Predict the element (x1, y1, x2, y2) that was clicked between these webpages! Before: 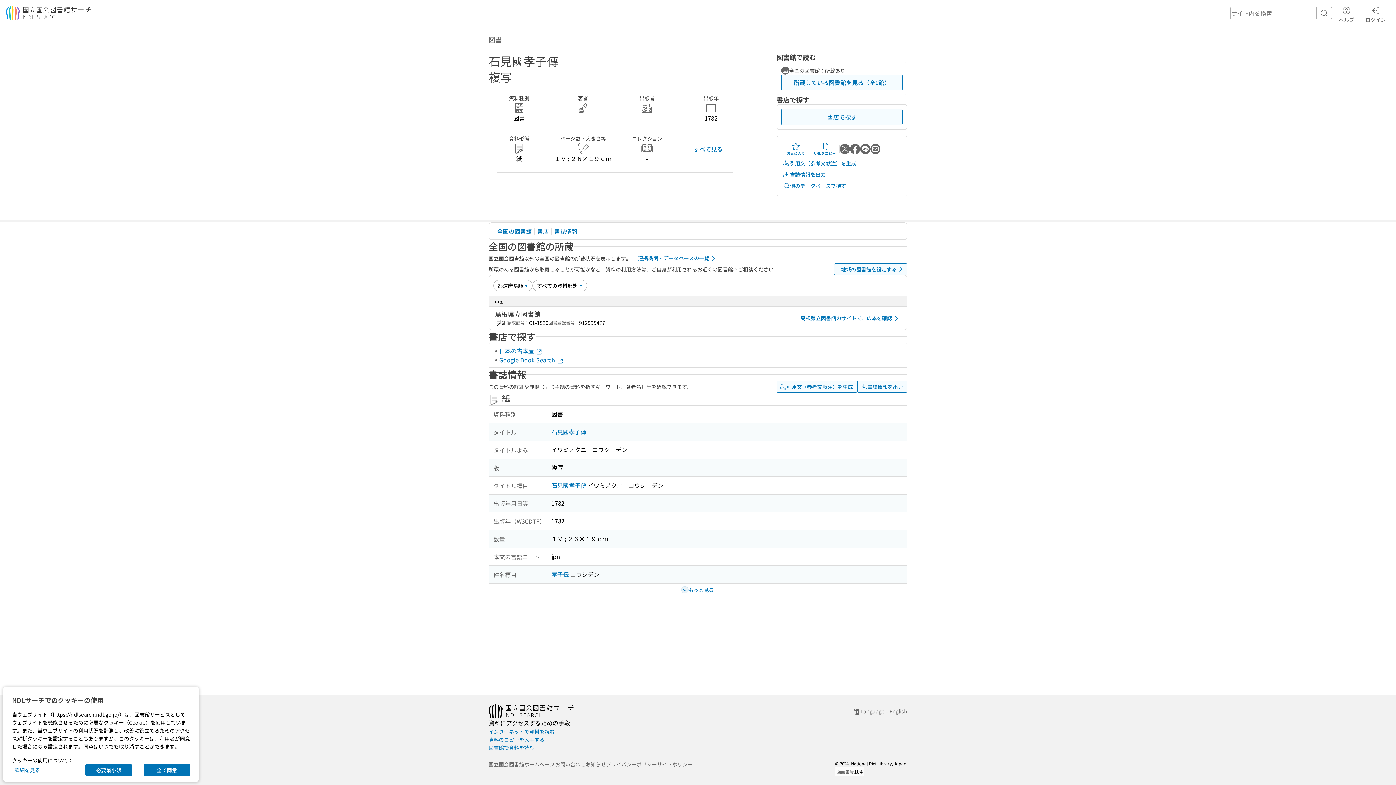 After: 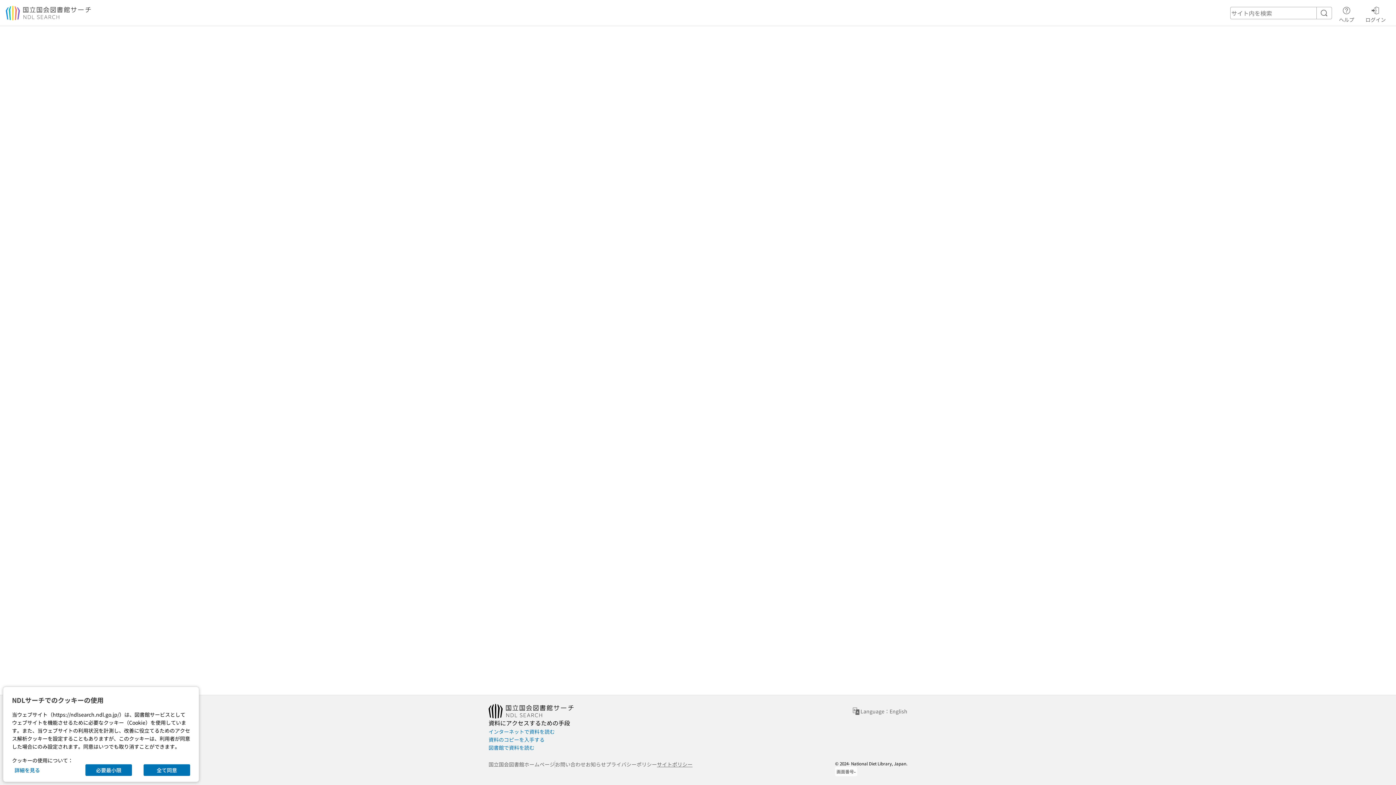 Action: label: サイトポリシー bbox: (657, 760, 692, 768)